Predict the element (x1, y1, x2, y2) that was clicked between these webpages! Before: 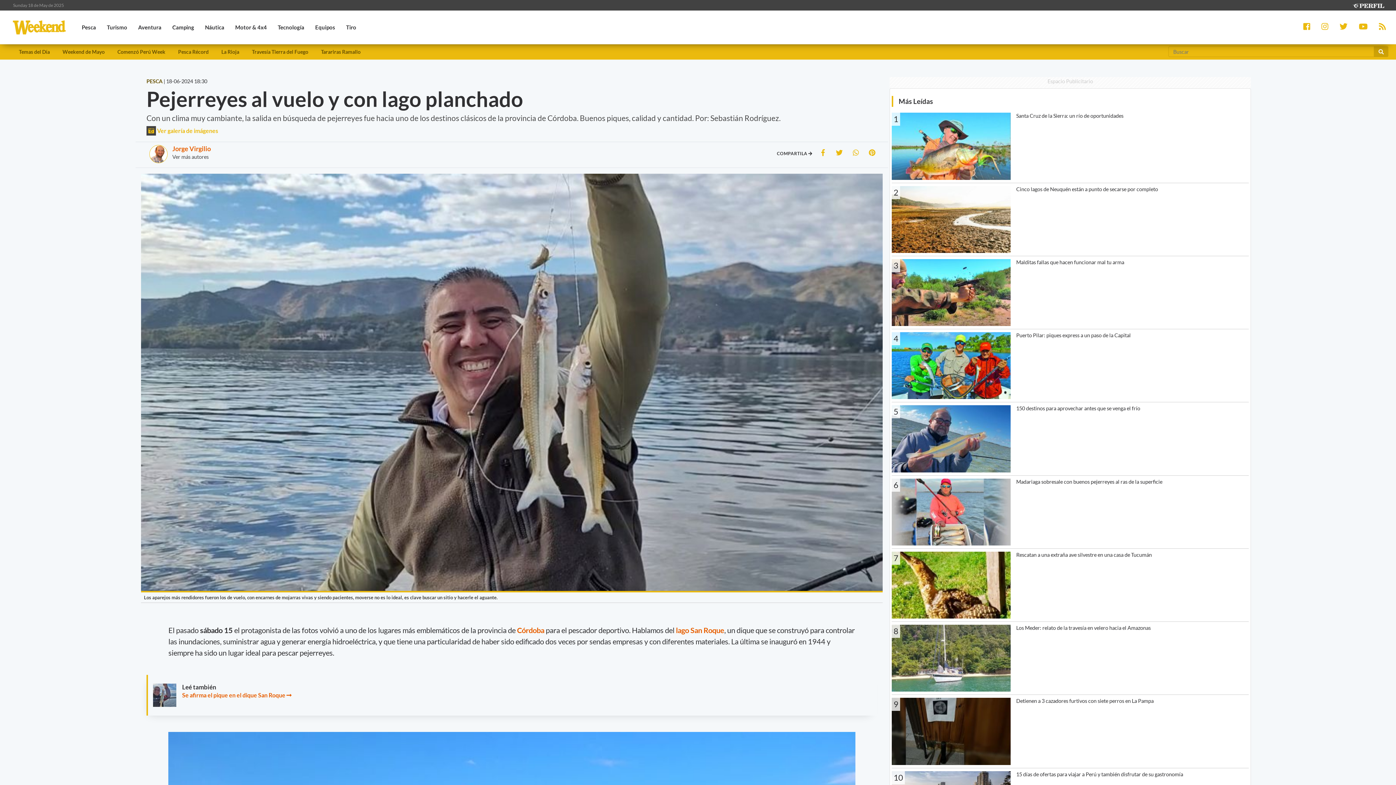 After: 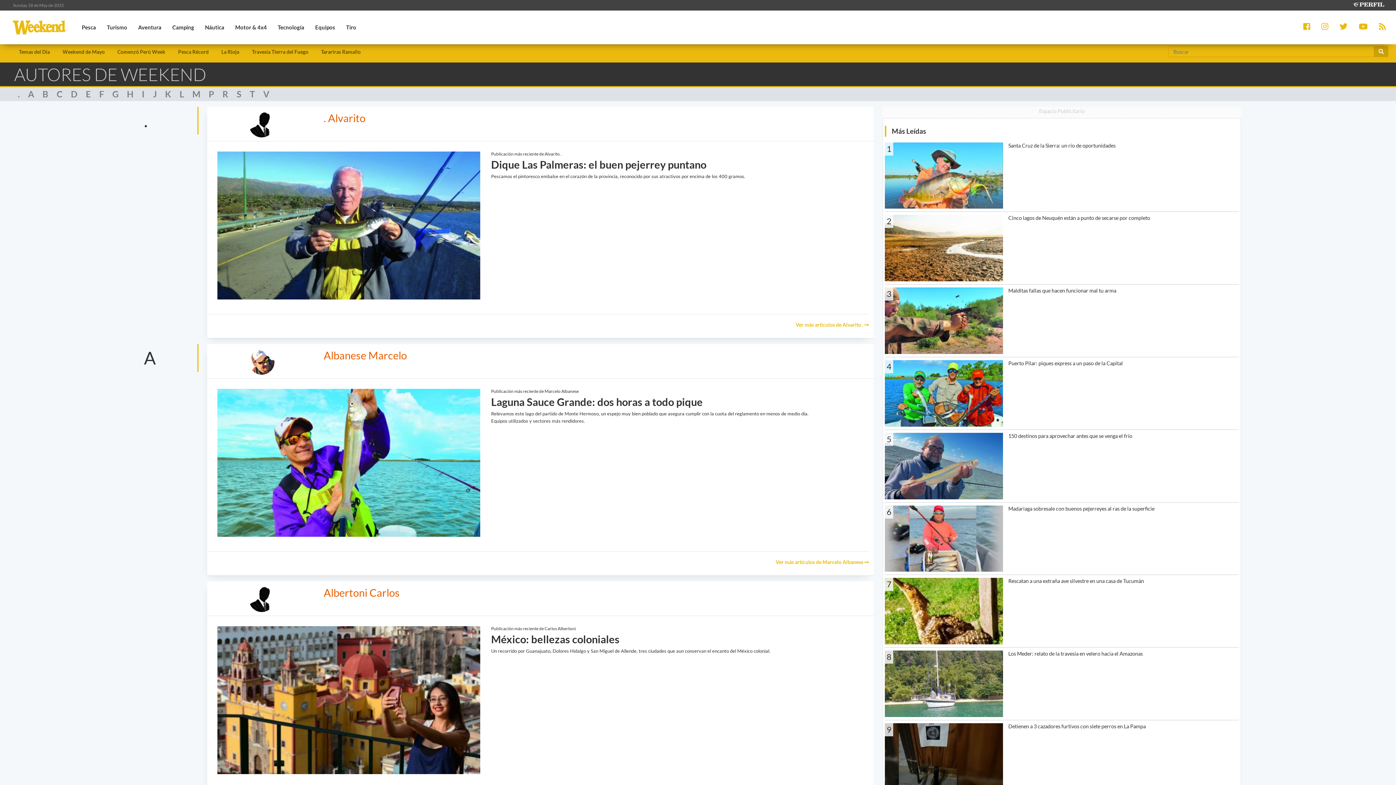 Action: bbox: (172, 153, 208, 160) label: Ver más autores